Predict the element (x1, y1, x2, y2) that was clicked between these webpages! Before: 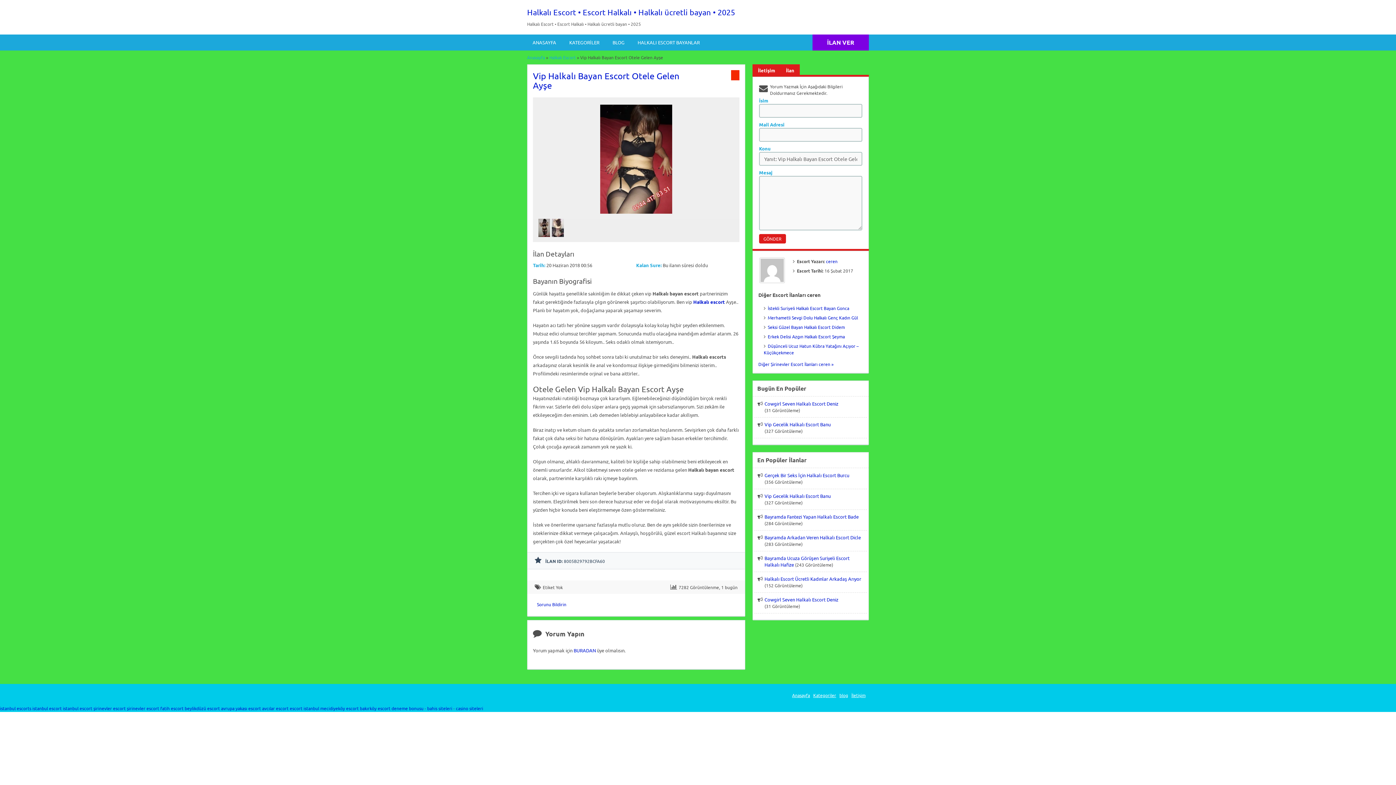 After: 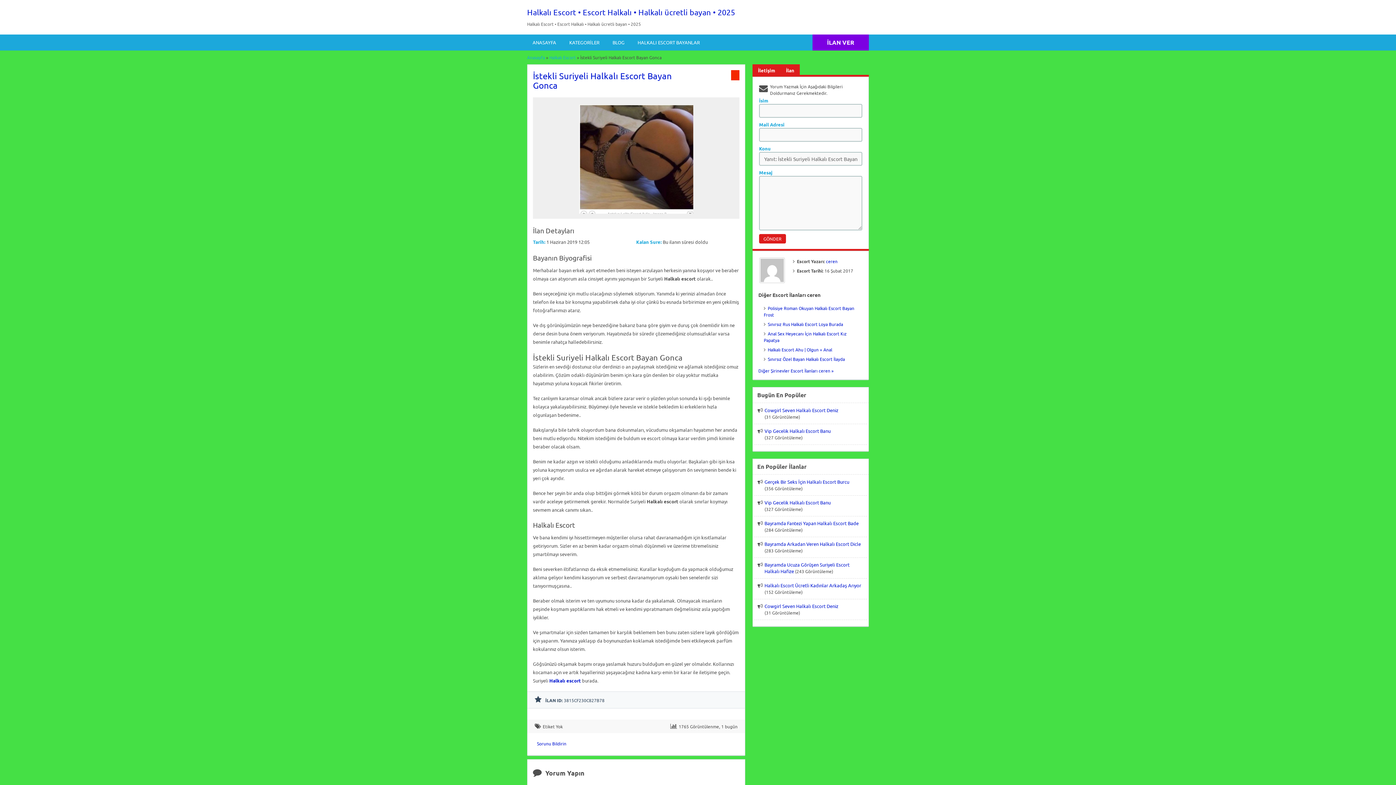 Action: bbox: (768, 305, 849, 311) label: İstekli Suriyeli Halkalı Escort Bayan Gonca